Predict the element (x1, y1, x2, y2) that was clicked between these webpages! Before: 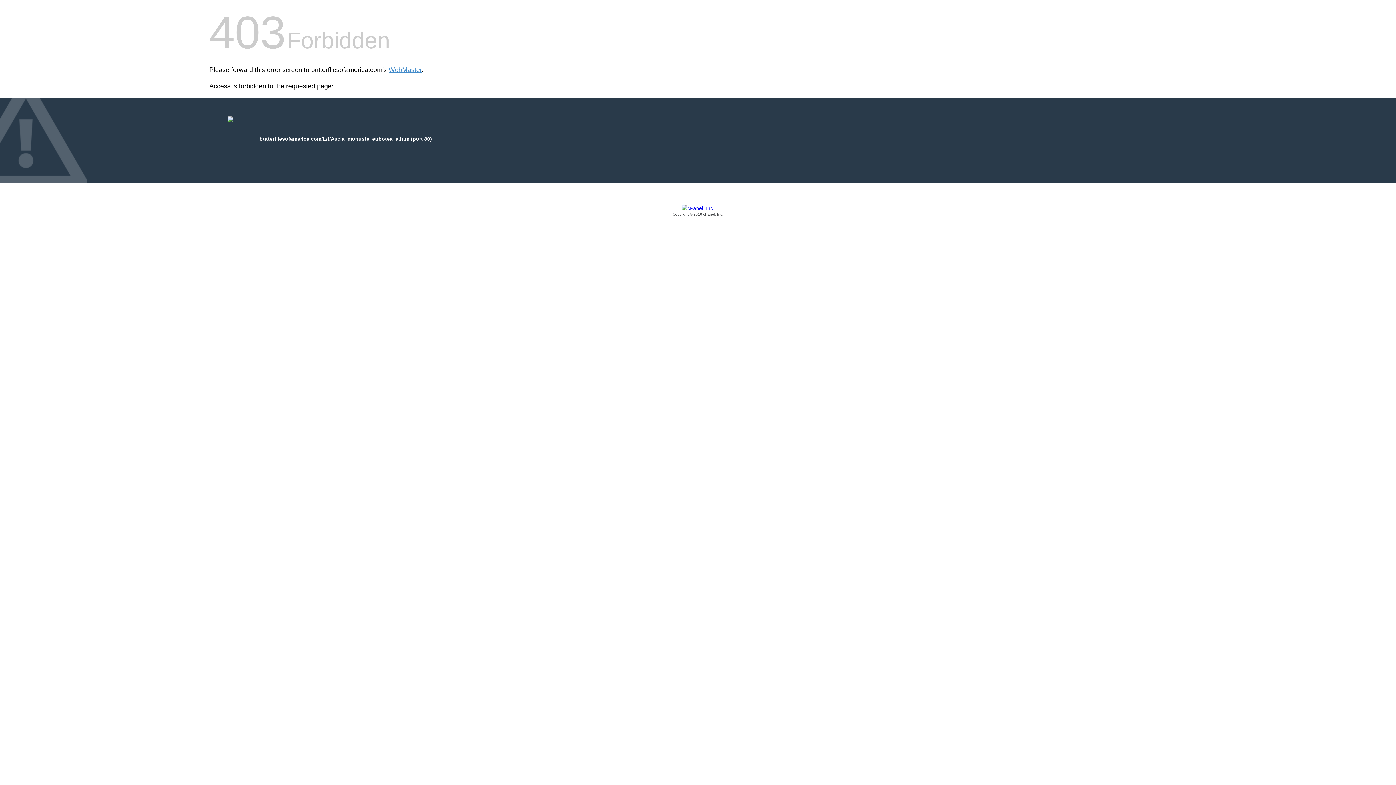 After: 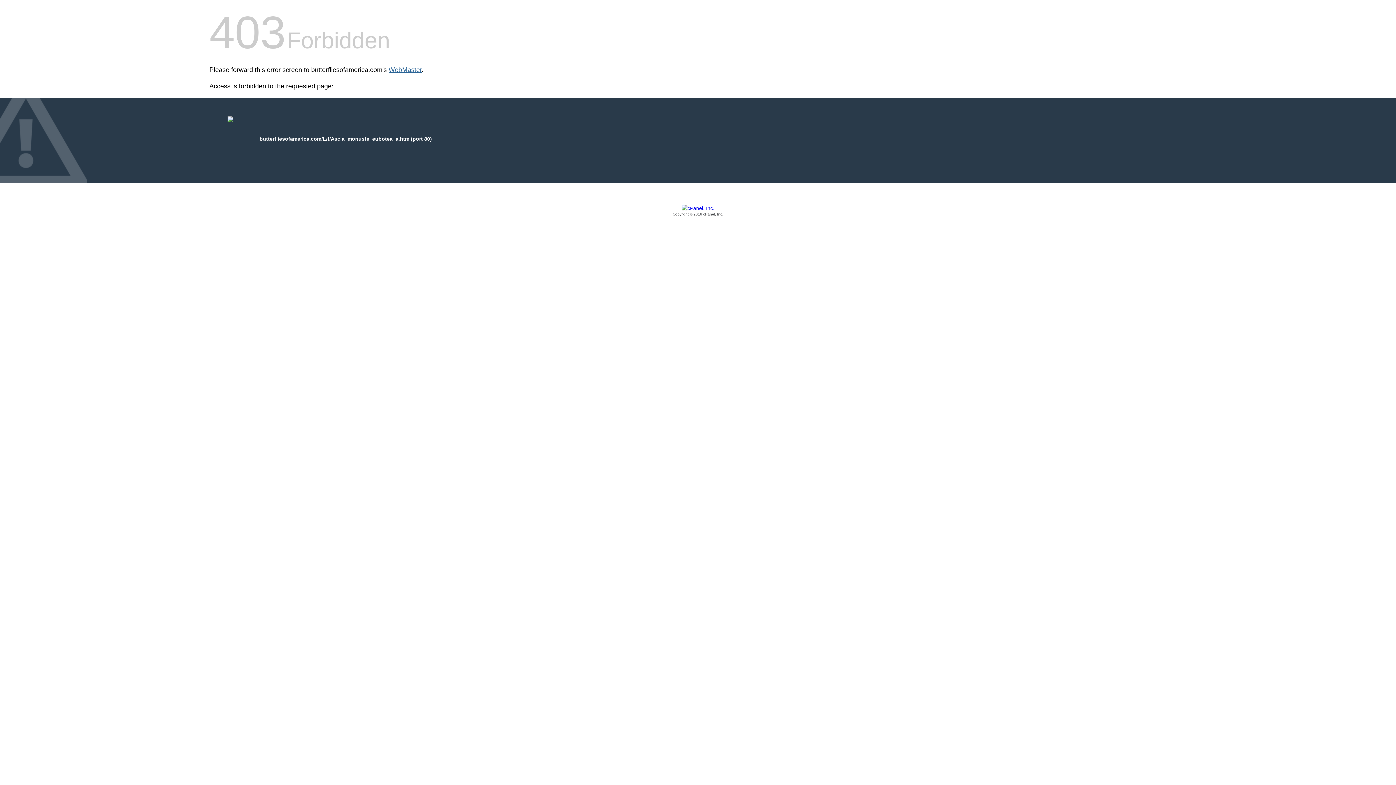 Action: label: WebMaster bbox: (388, 66, 421, 73)